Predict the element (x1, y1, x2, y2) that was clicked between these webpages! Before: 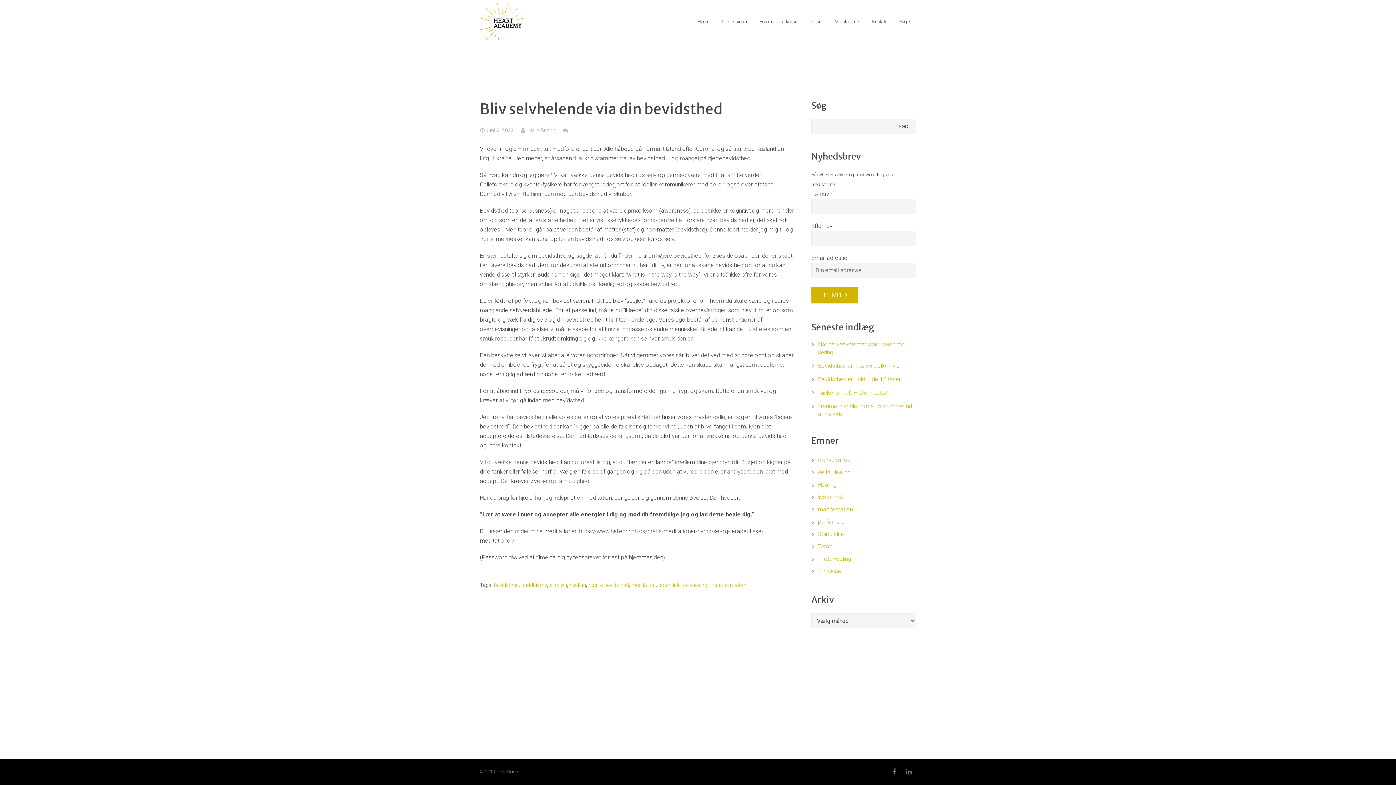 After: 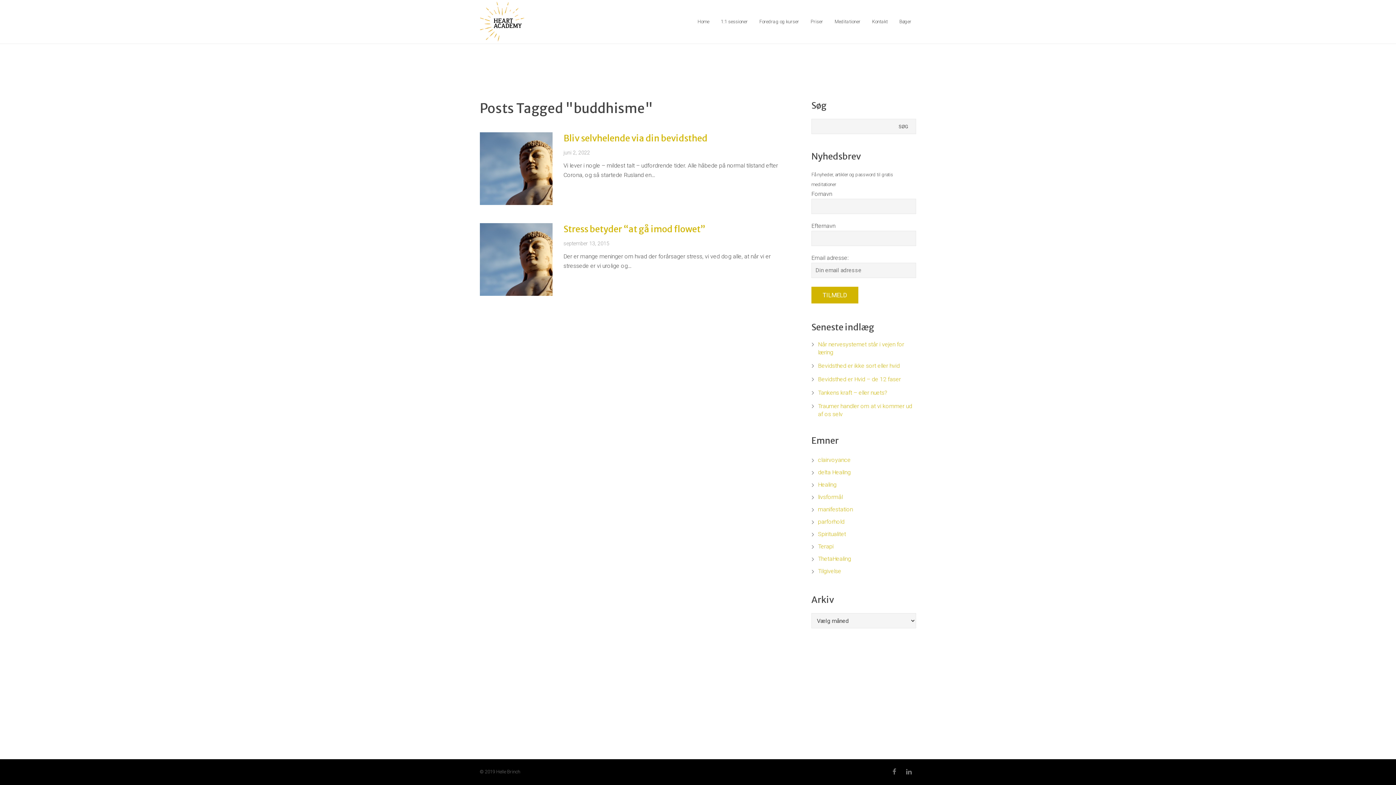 Action: bbox: (521, 582, 547, 588) label: buddhisme